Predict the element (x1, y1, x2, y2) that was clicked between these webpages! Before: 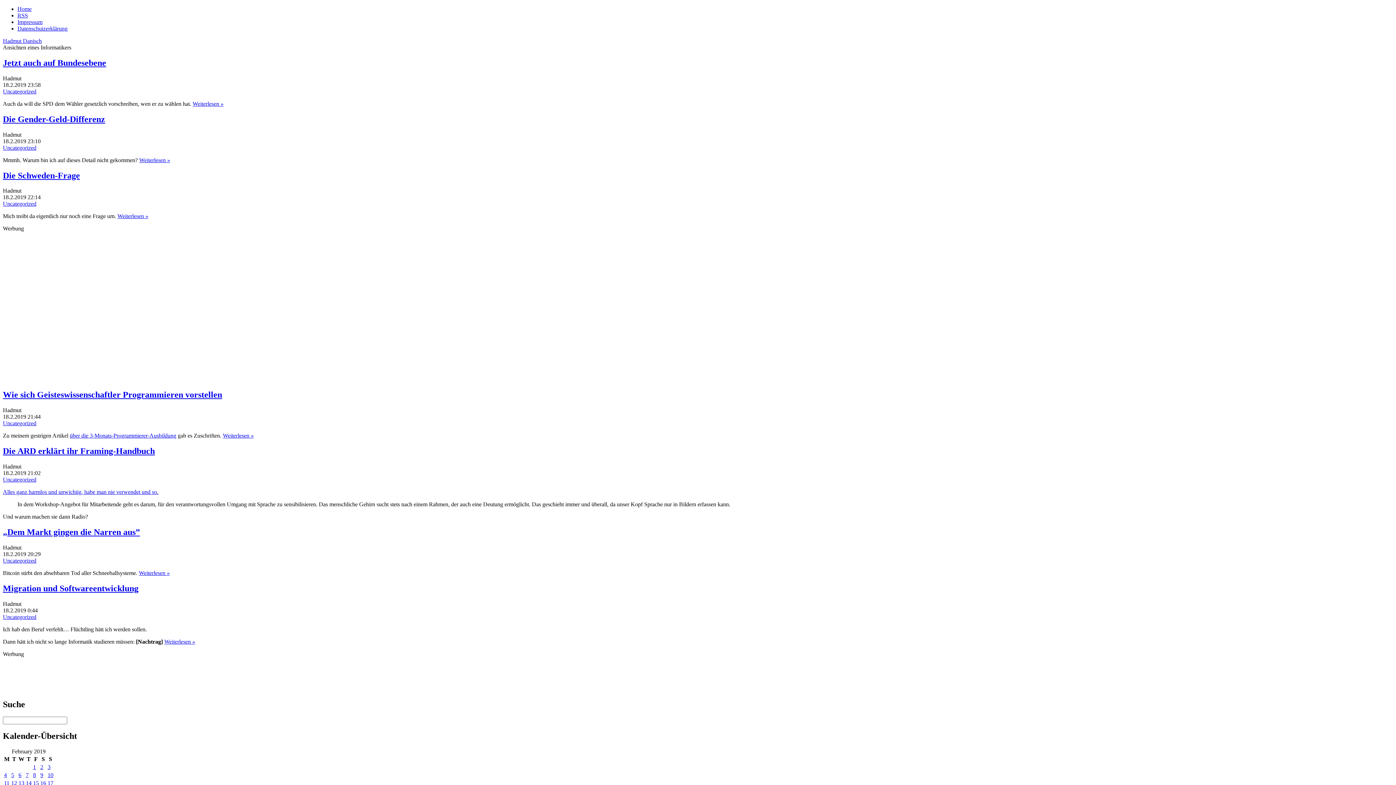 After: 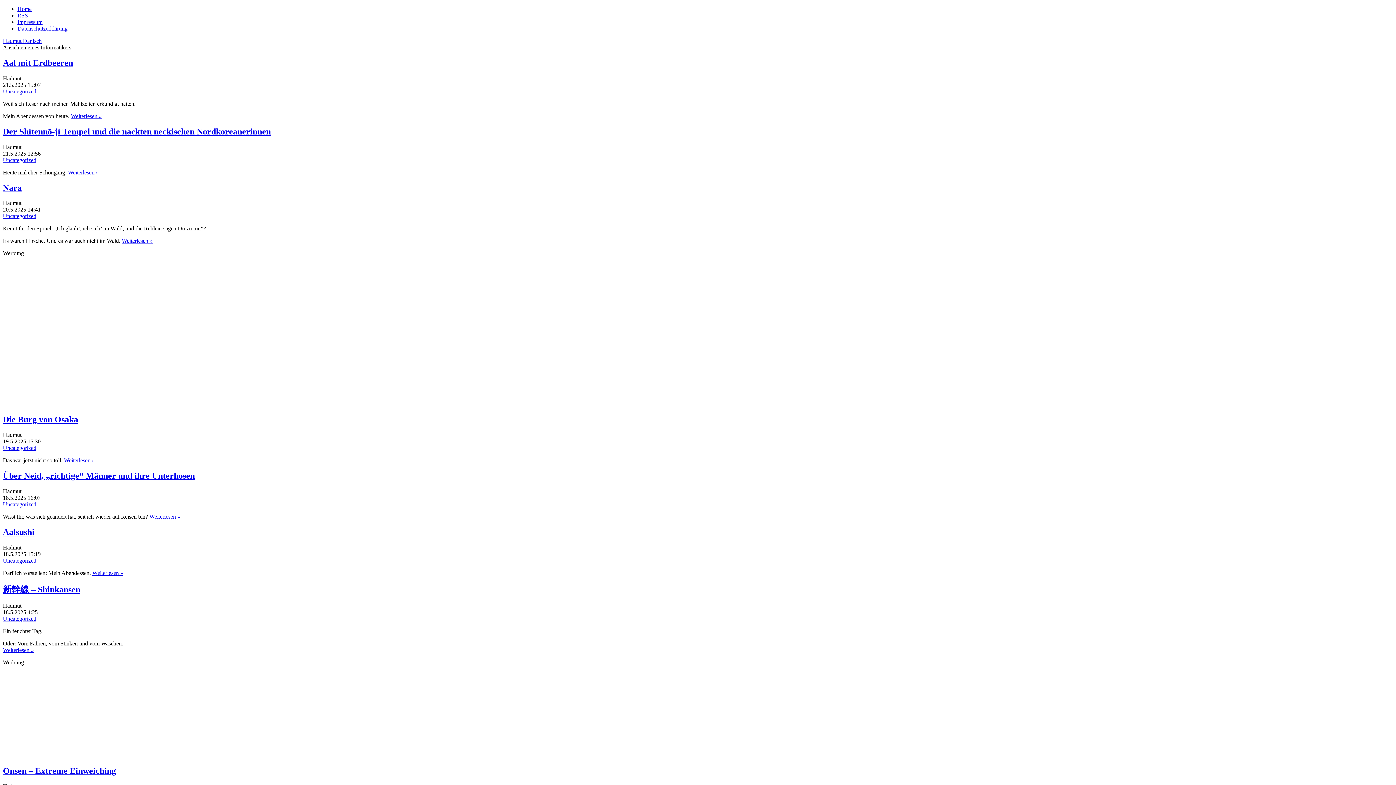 Action: bbox: (2, 37, 41, 44) label: Hadmut Danisch